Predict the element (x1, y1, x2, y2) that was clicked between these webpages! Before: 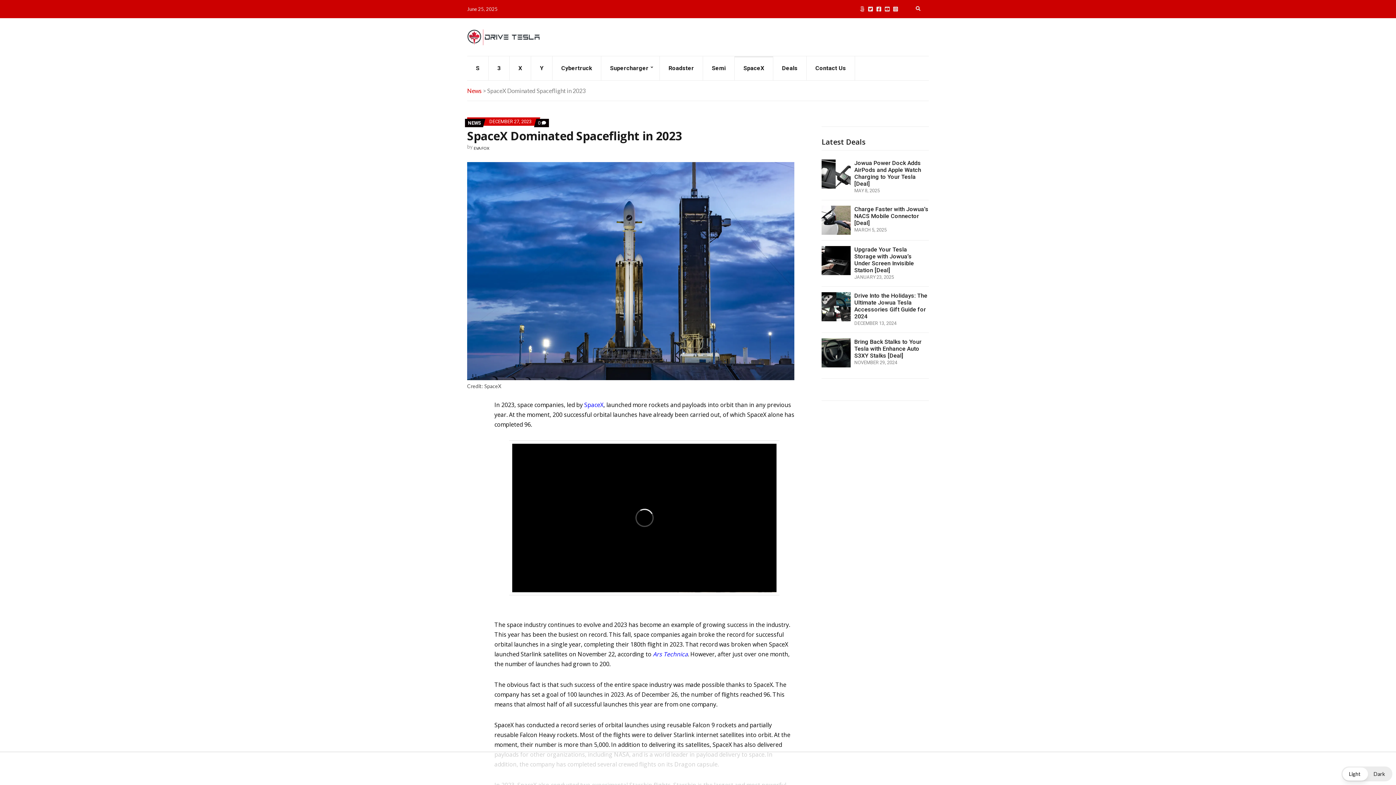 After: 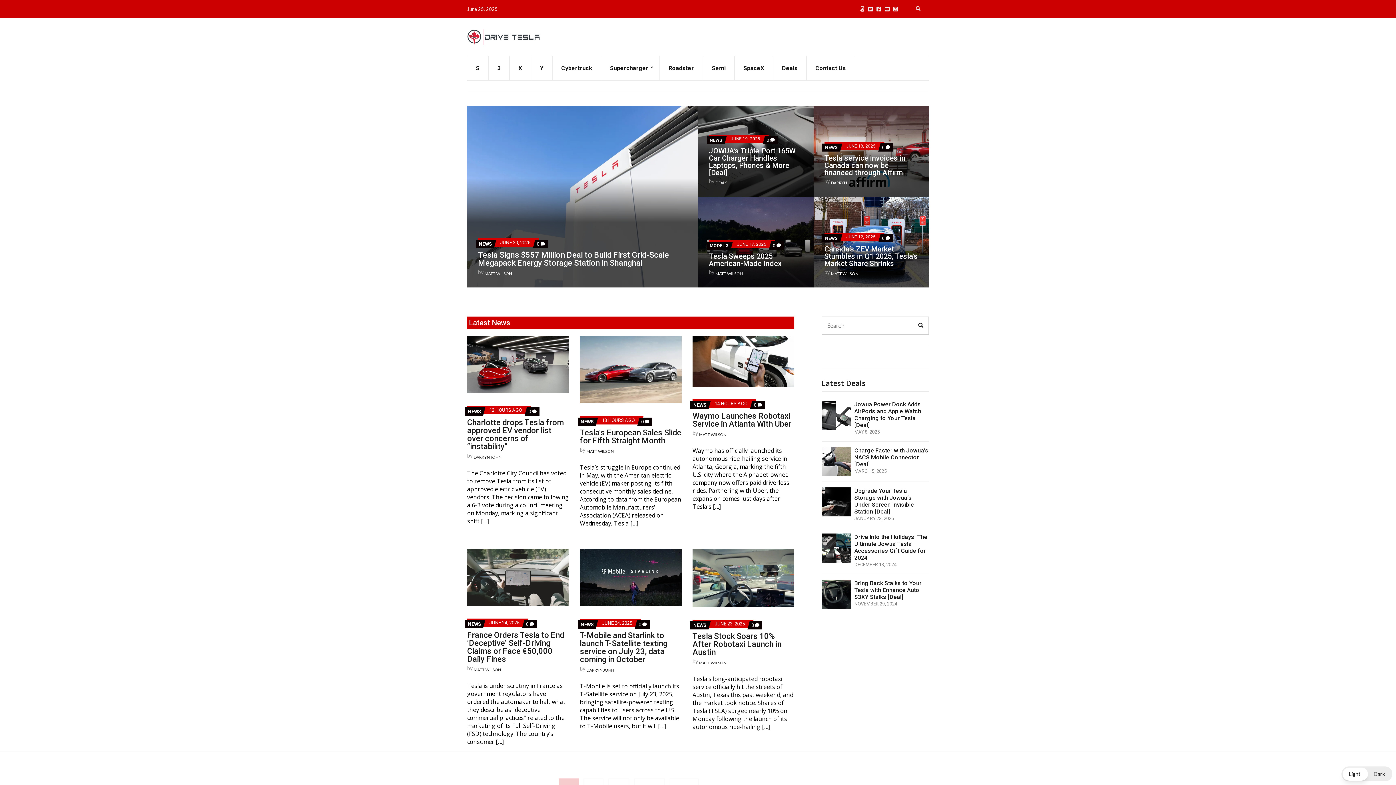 Action: bbox: (467, 31, 540, 41)